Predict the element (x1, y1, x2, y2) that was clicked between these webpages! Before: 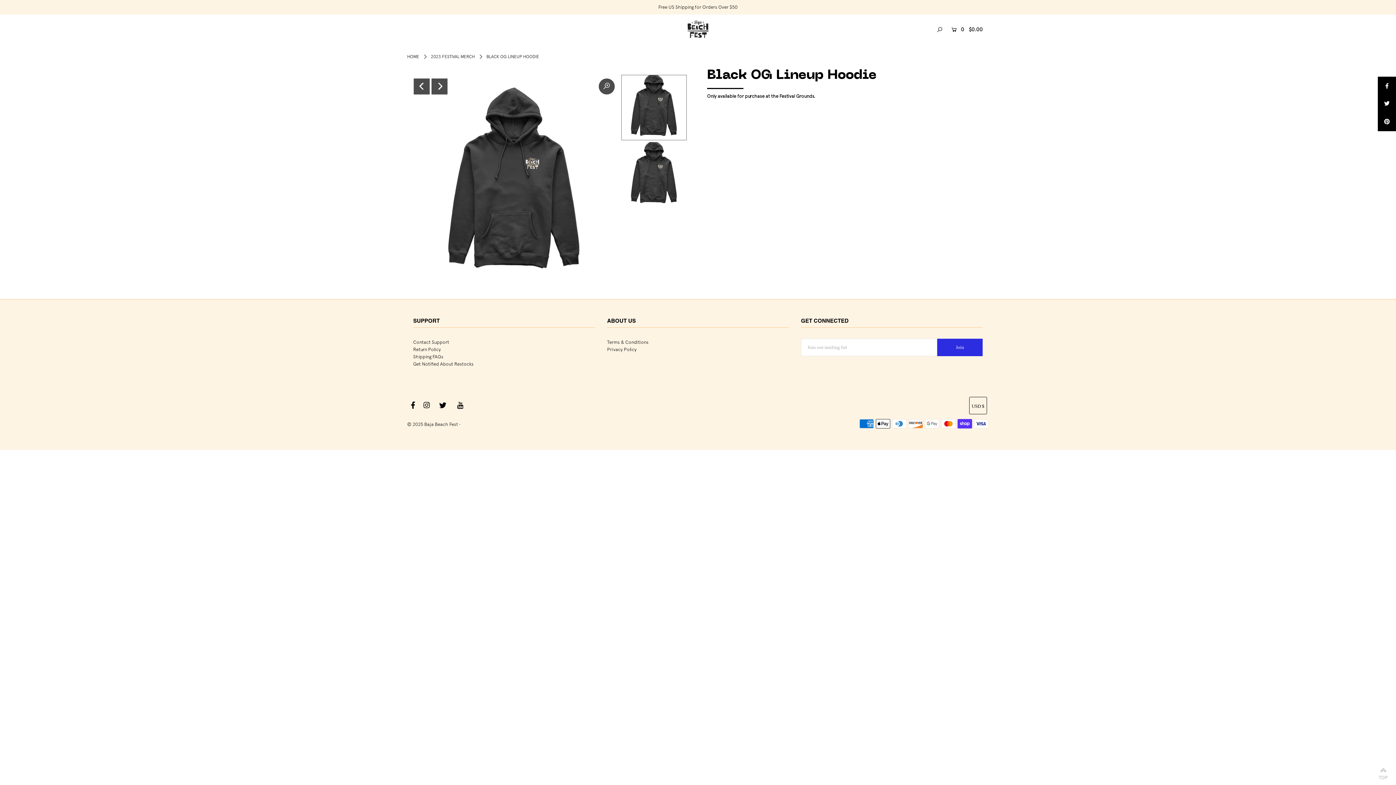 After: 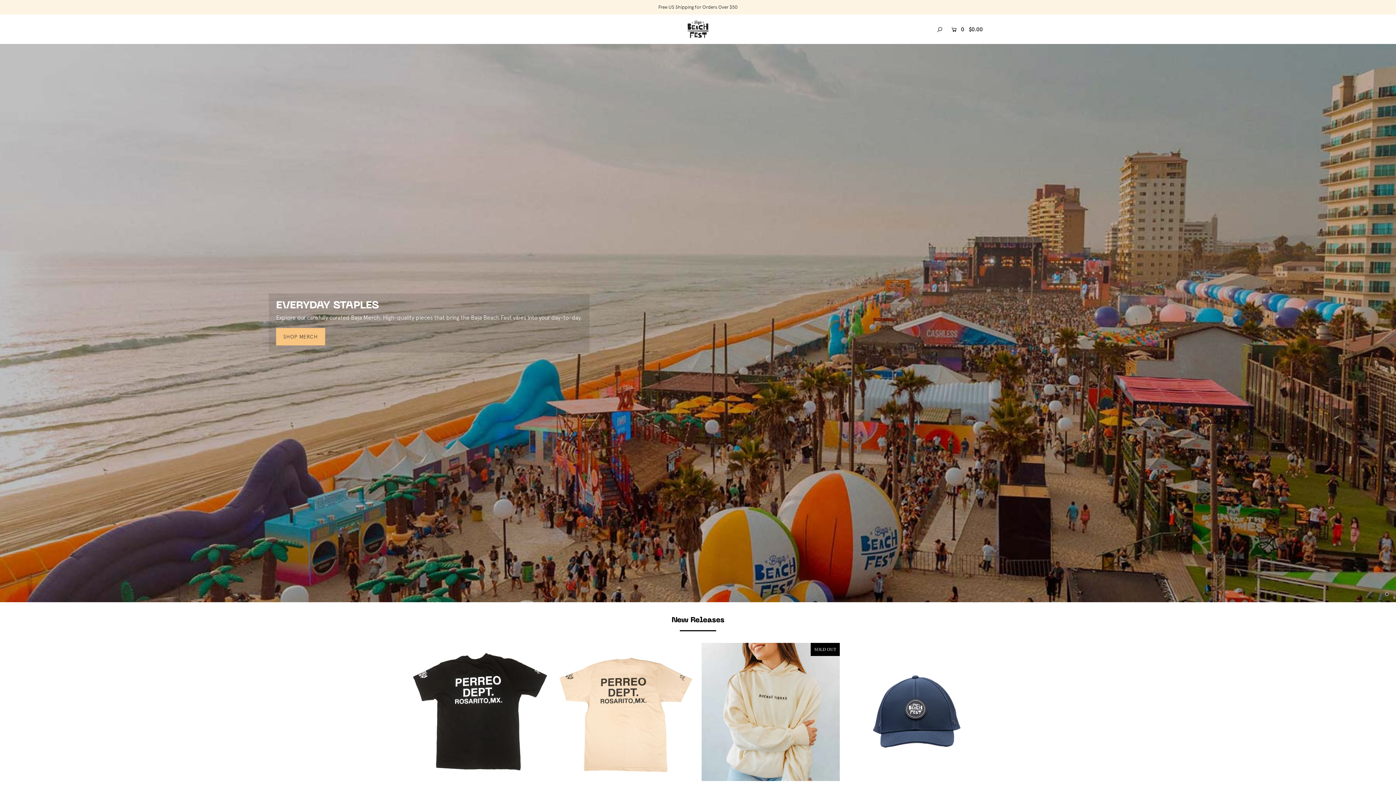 Action: bbox: (670, 20, 725, 35)